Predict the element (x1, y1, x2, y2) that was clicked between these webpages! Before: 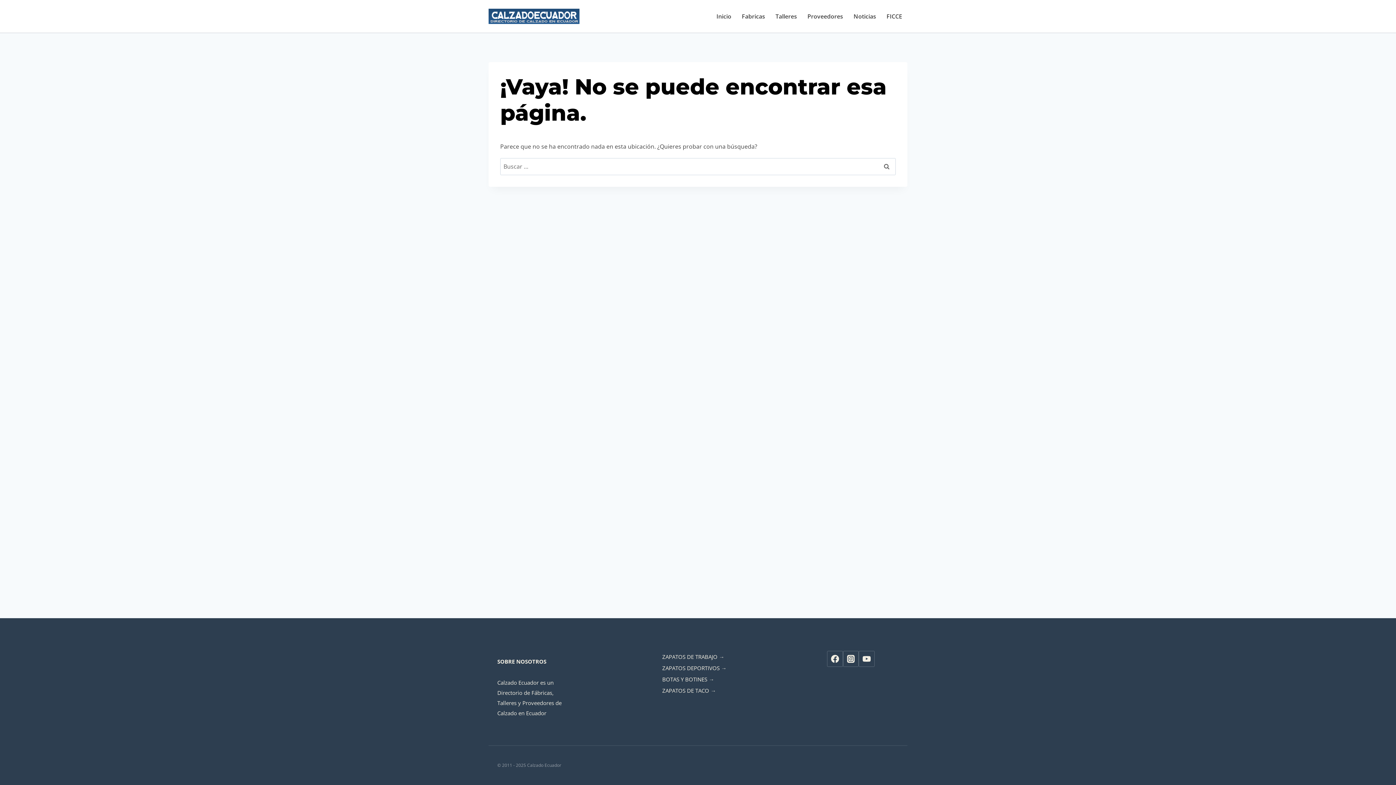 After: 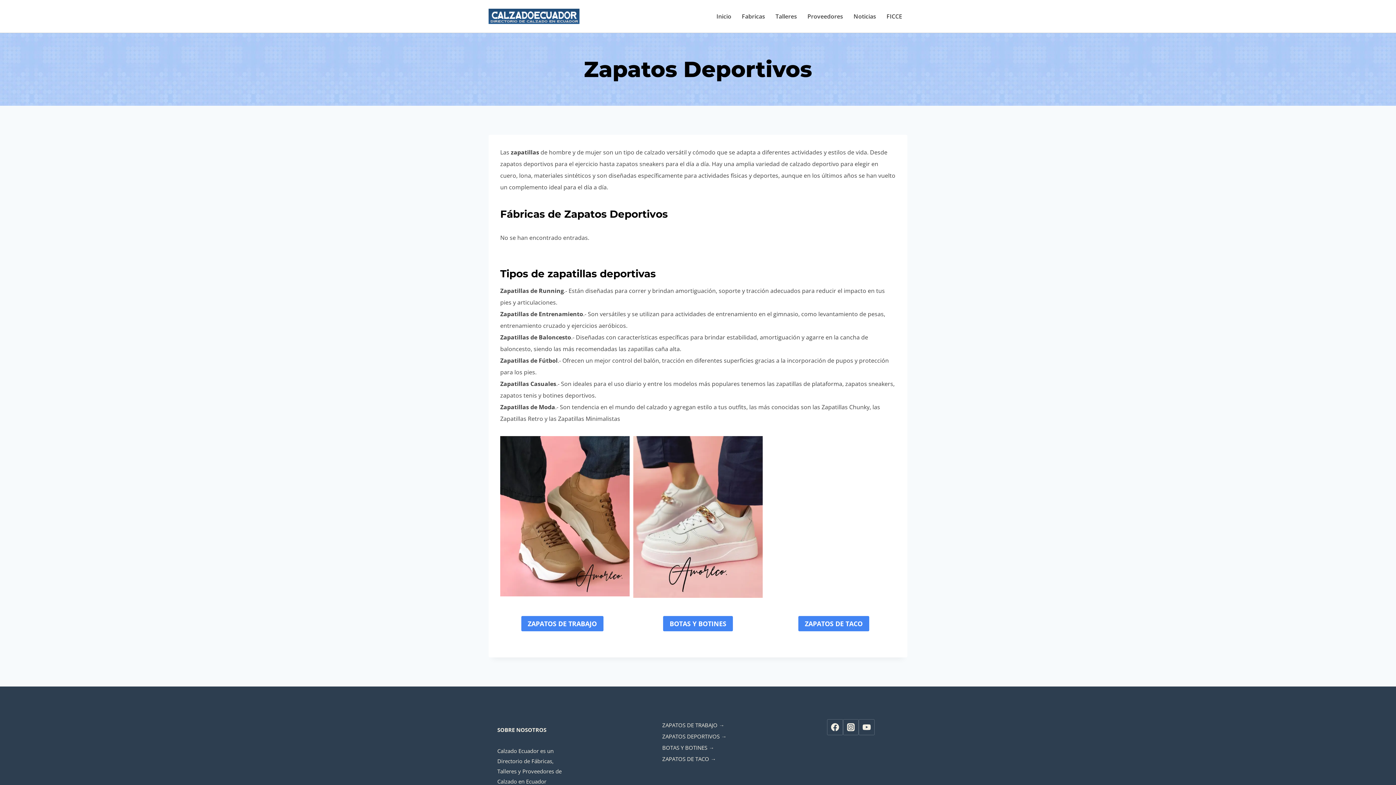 Action: label: ZAPATOS DEPORTIVOS → bbox: (662, 662, 733, 673)